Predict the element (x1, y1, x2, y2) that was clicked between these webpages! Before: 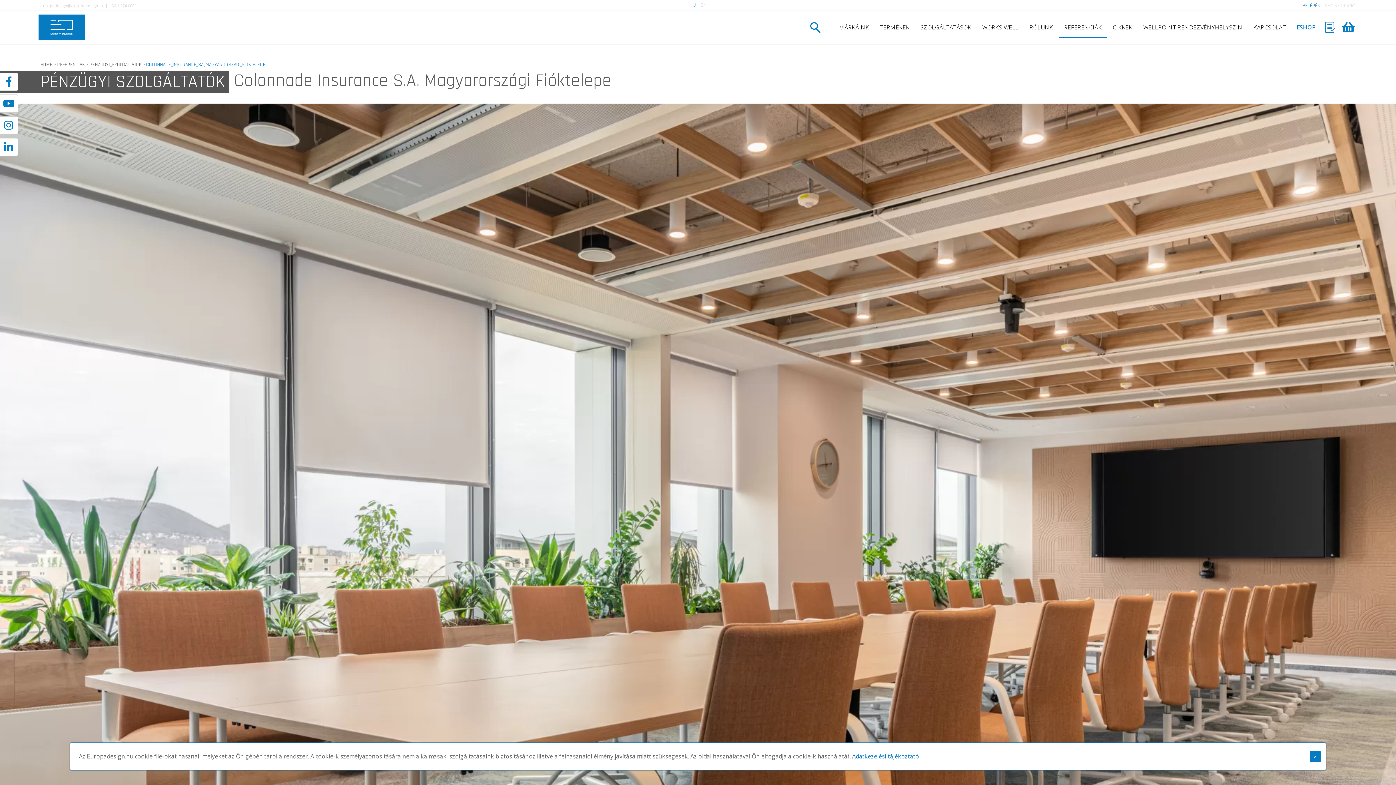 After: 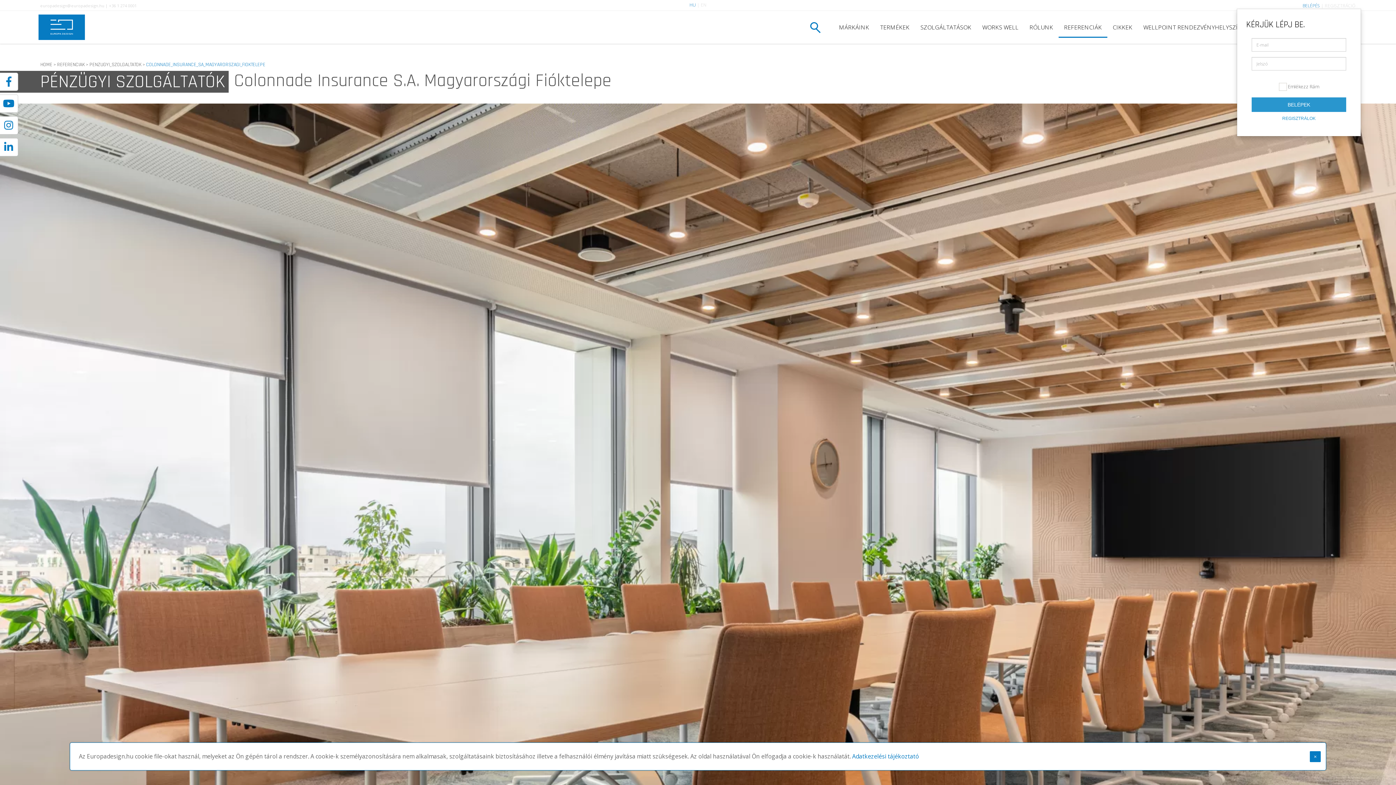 Action: bbox: (1302, 2, 1320, 8) label: BELÉPÉS